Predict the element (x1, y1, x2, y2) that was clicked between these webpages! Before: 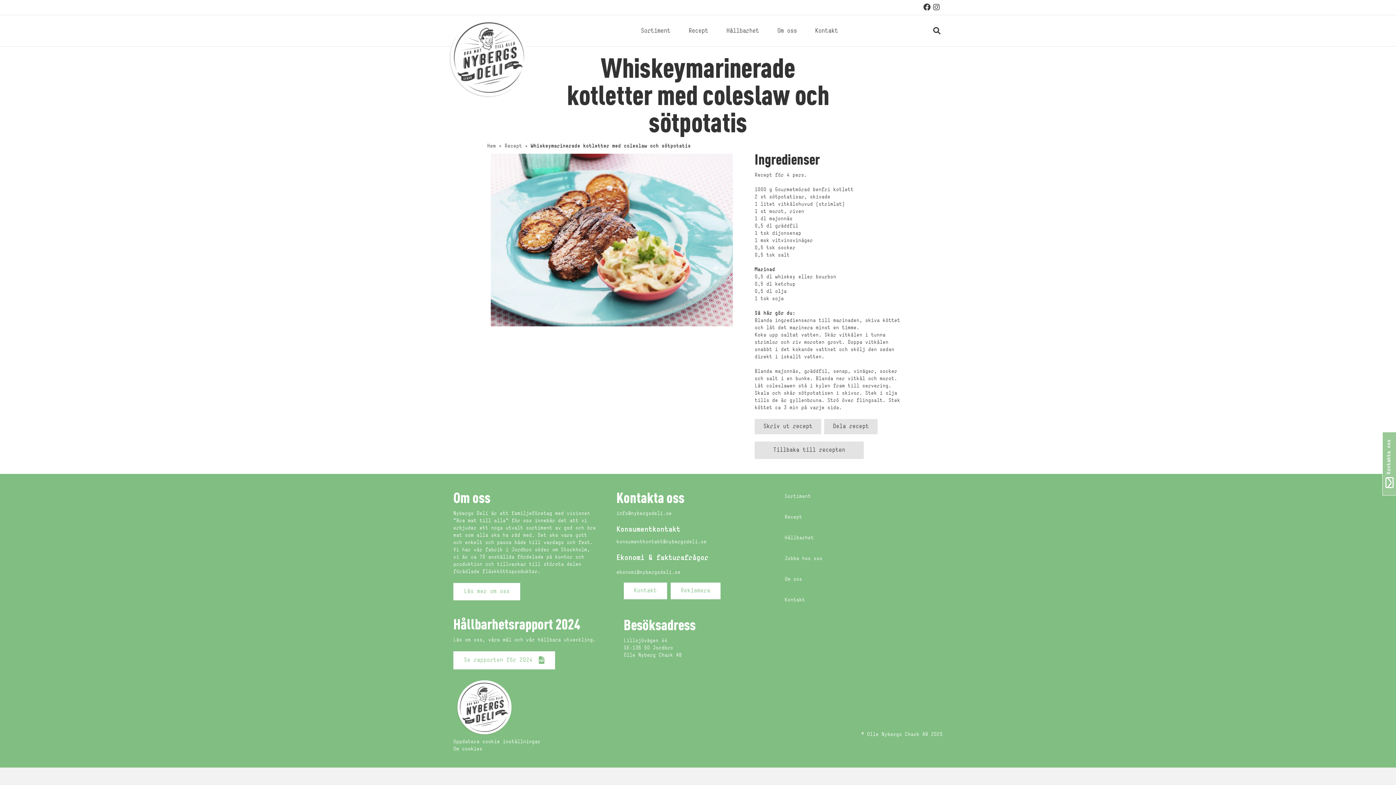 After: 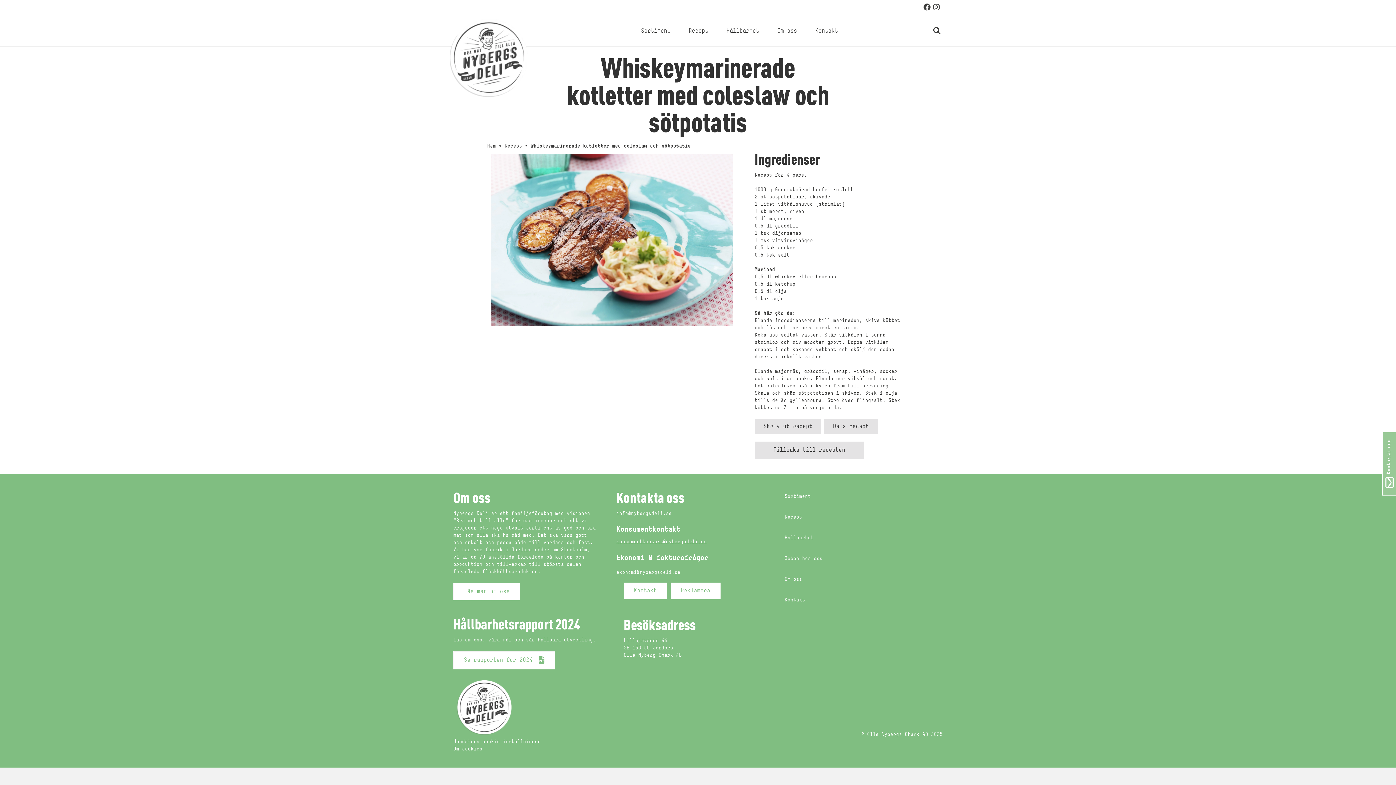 Action: bbox: (616, 539, 706, 545) label: konsumentkontakt@nybergsdeli.se